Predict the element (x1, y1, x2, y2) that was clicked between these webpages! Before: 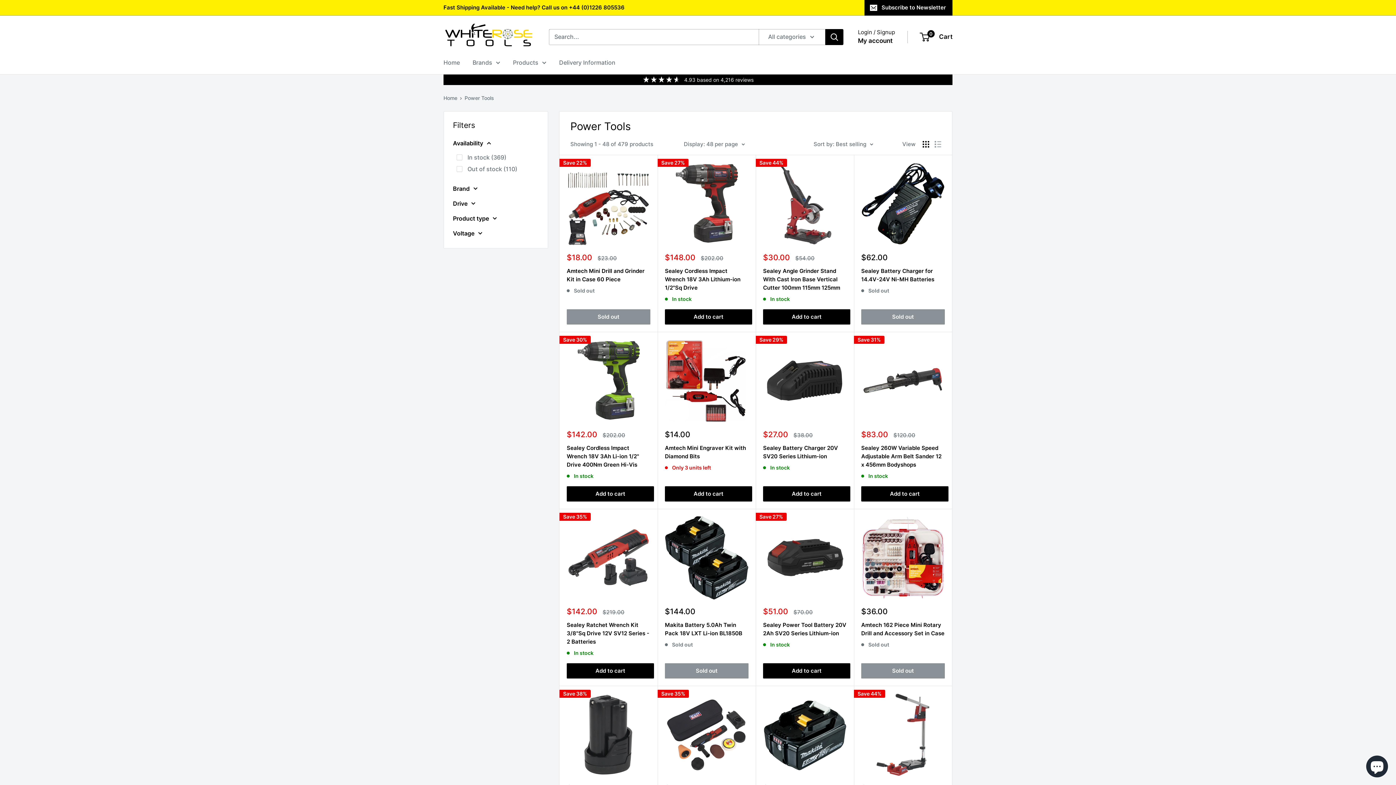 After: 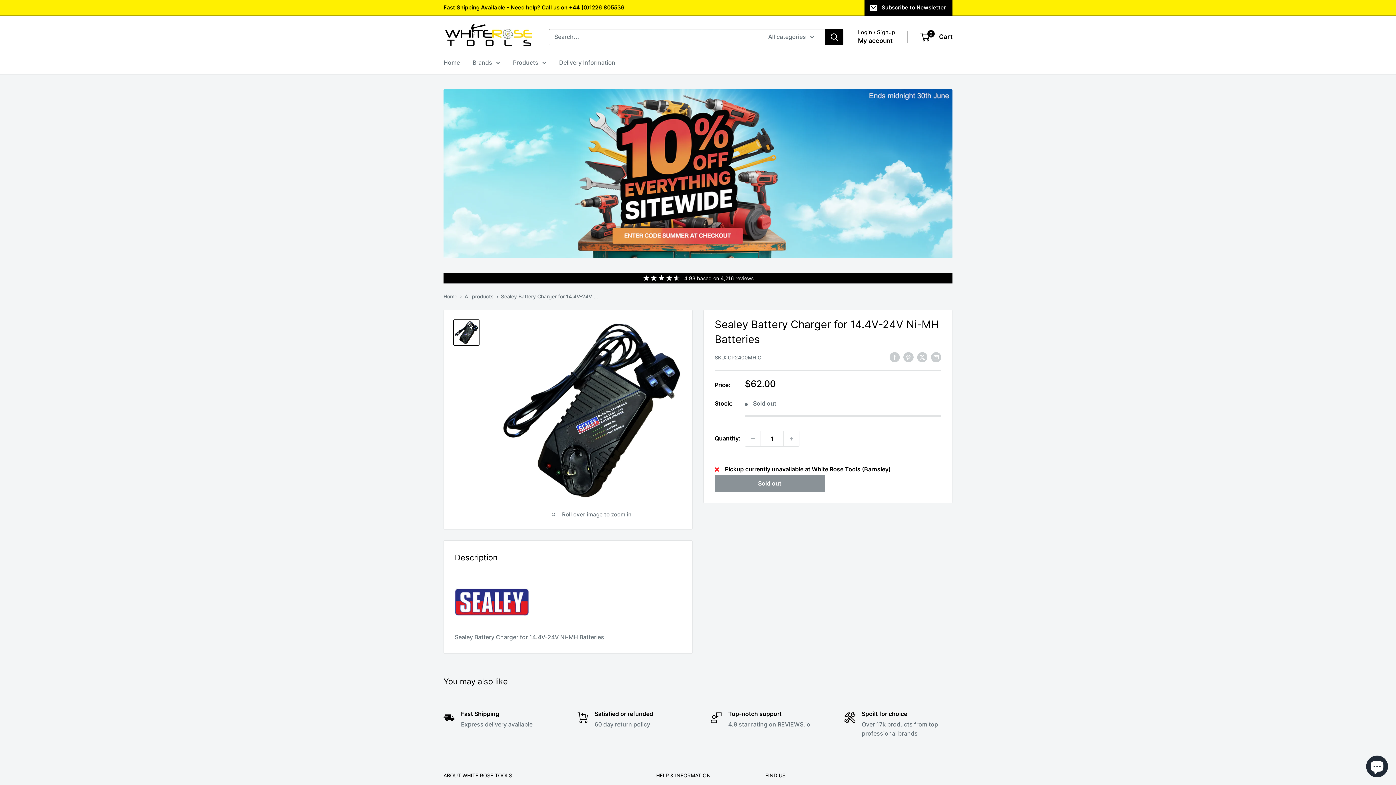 Action: bbox: (861, 162, 945, 245)